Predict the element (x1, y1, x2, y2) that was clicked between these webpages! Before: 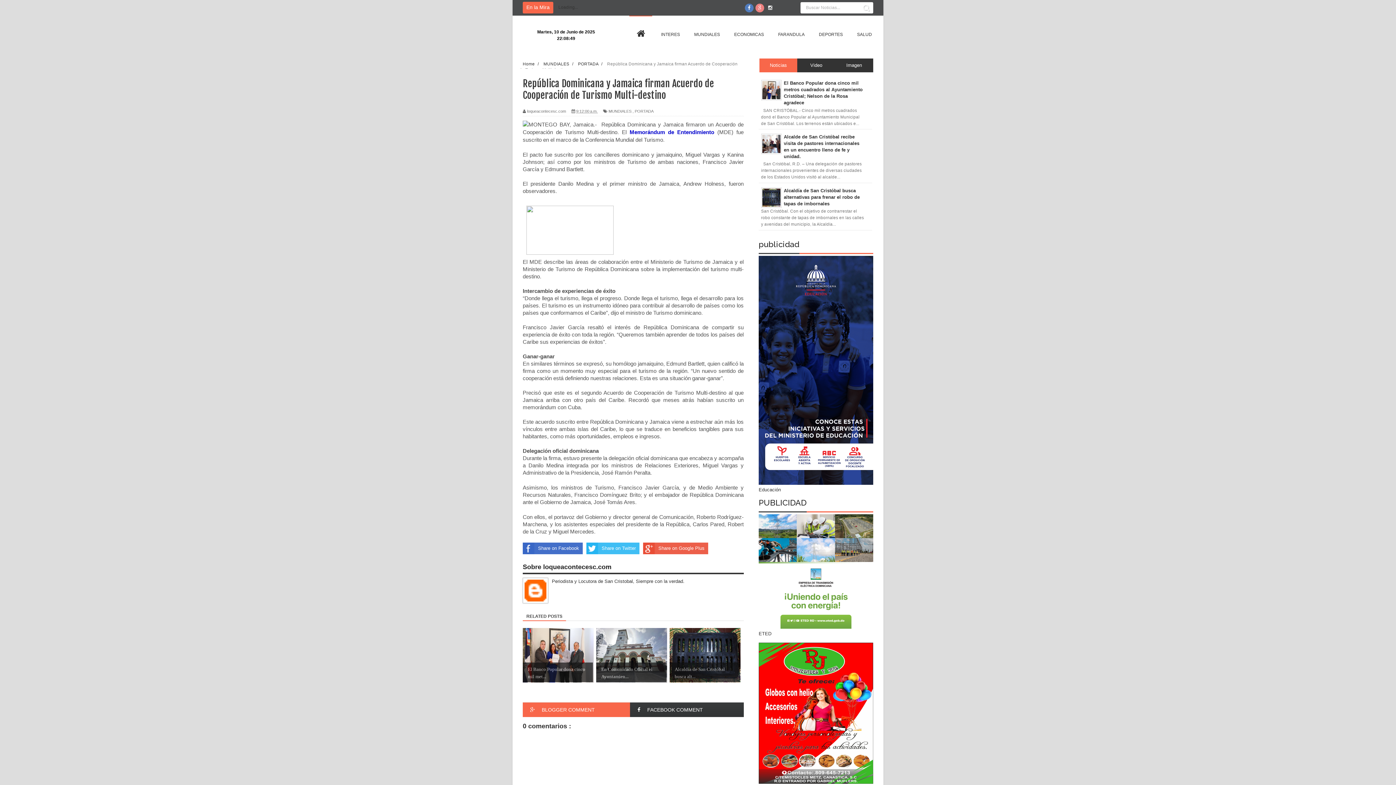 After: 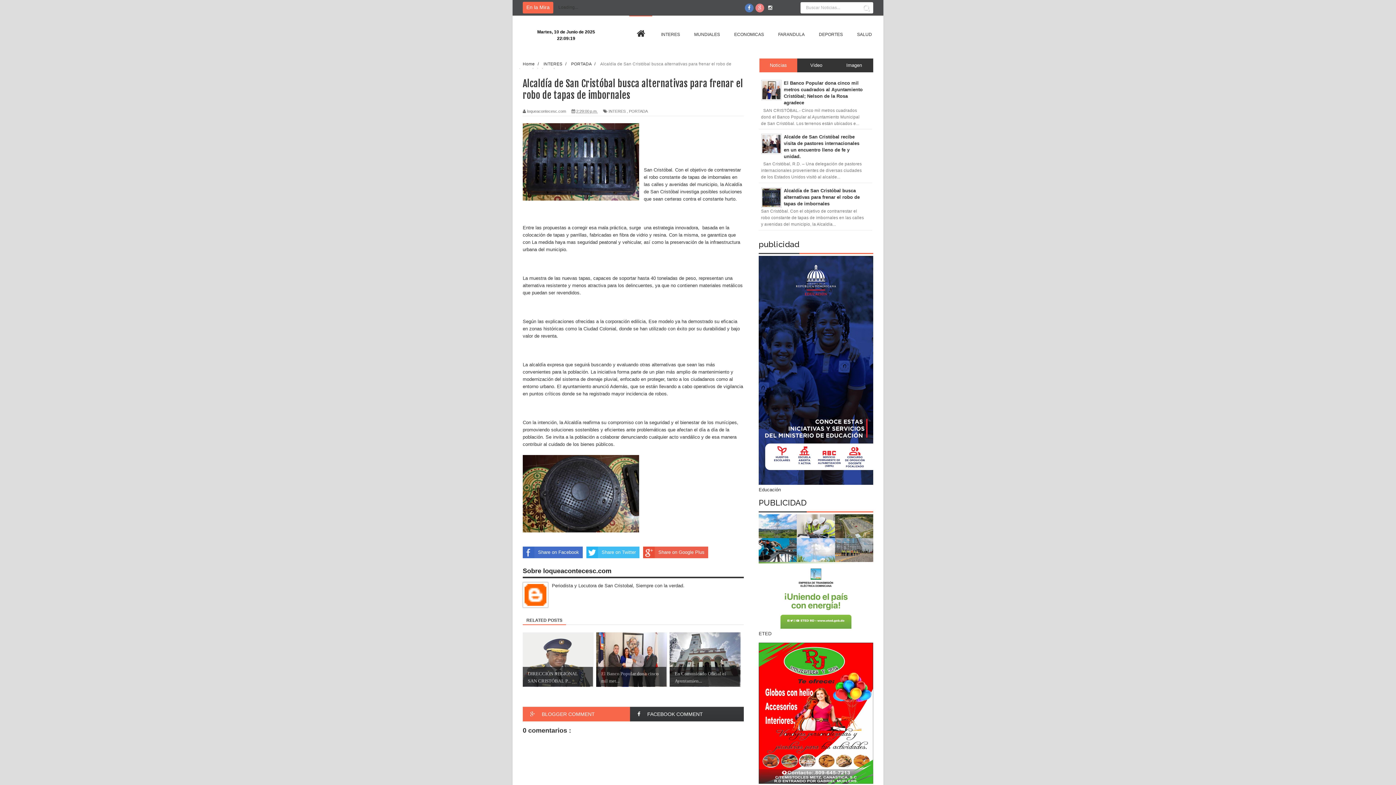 Action: bbox: (784, 187, 860, 206) label: Alcaldía de San Cristóbal busca alternativas para frenar el robo de tapas de imbornales